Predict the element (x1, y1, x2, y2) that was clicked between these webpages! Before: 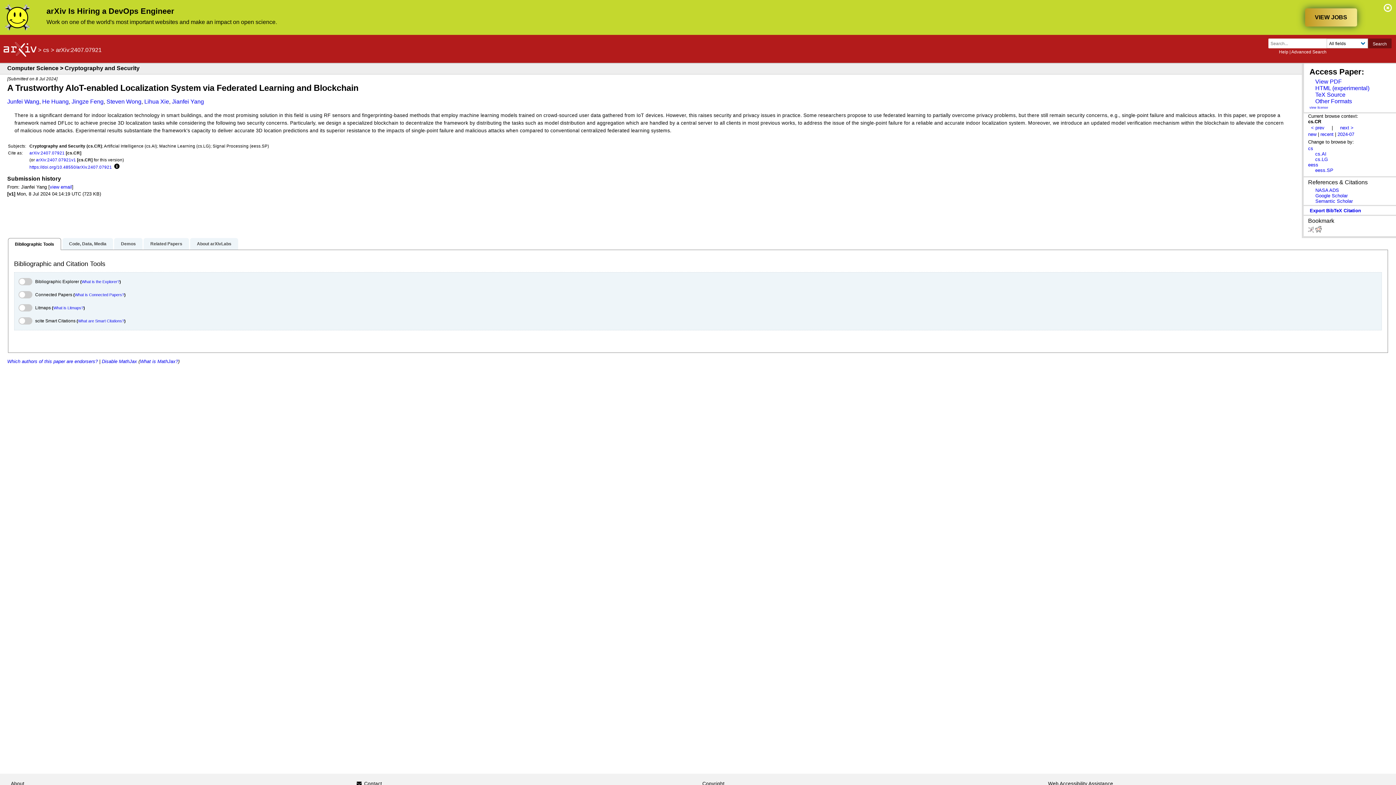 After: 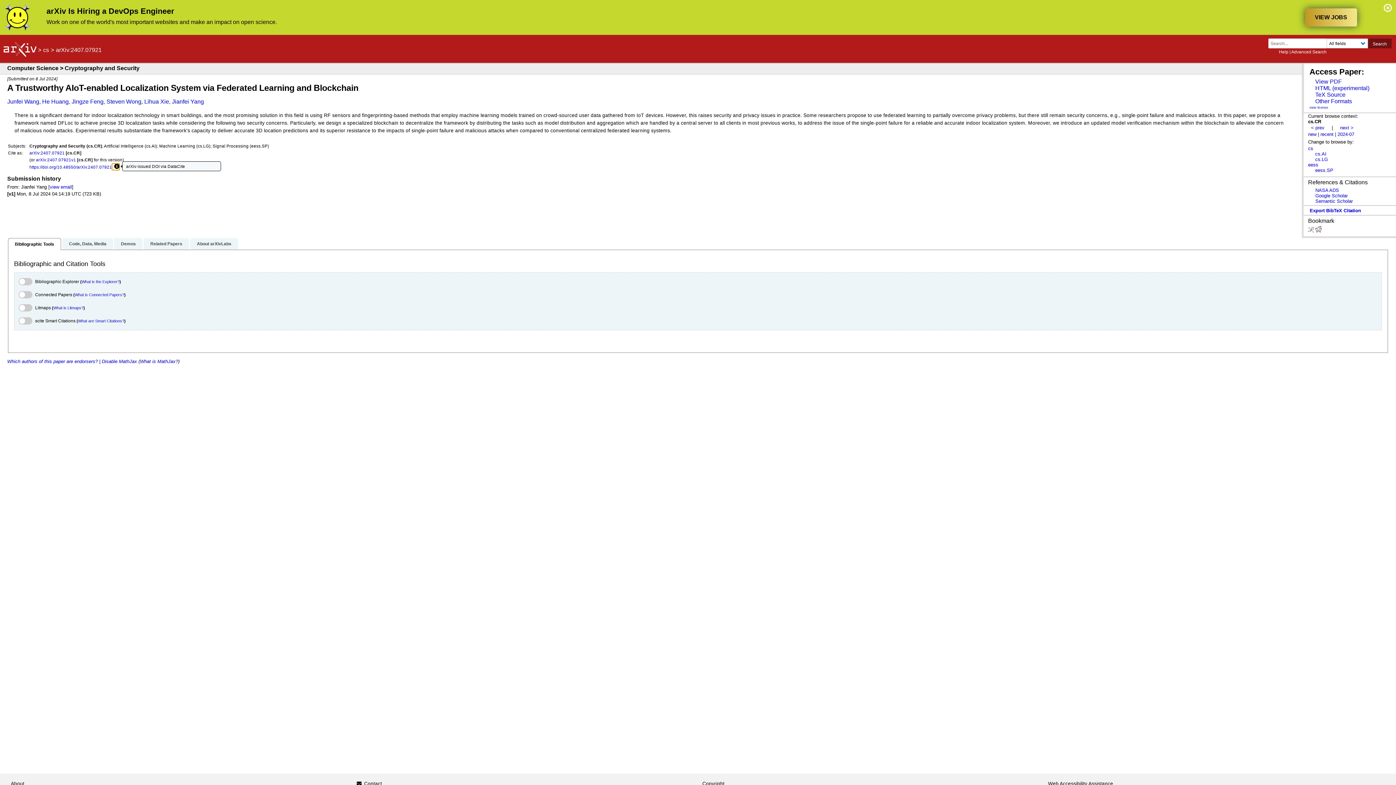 Action: label: Focus to learn more bbox: (112, 163, 119, 170)